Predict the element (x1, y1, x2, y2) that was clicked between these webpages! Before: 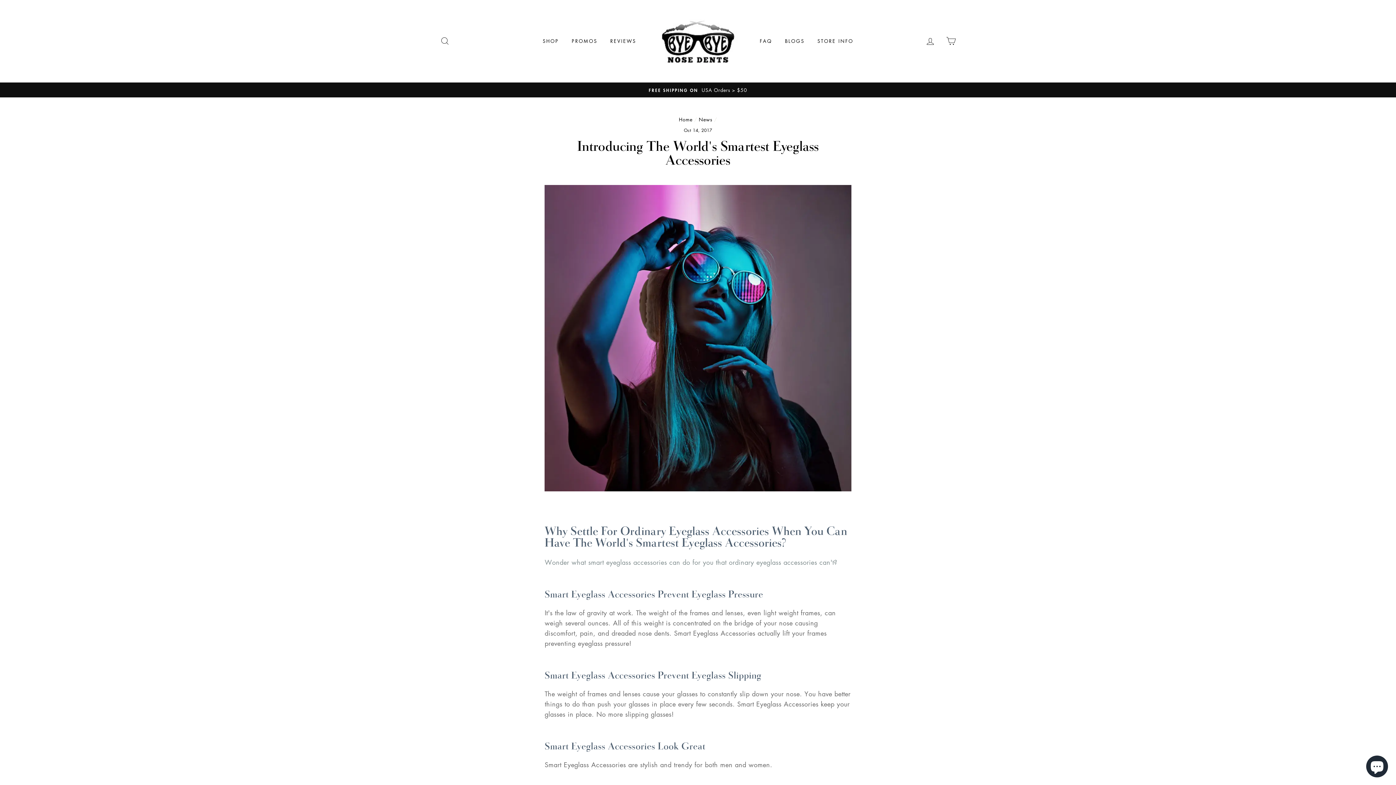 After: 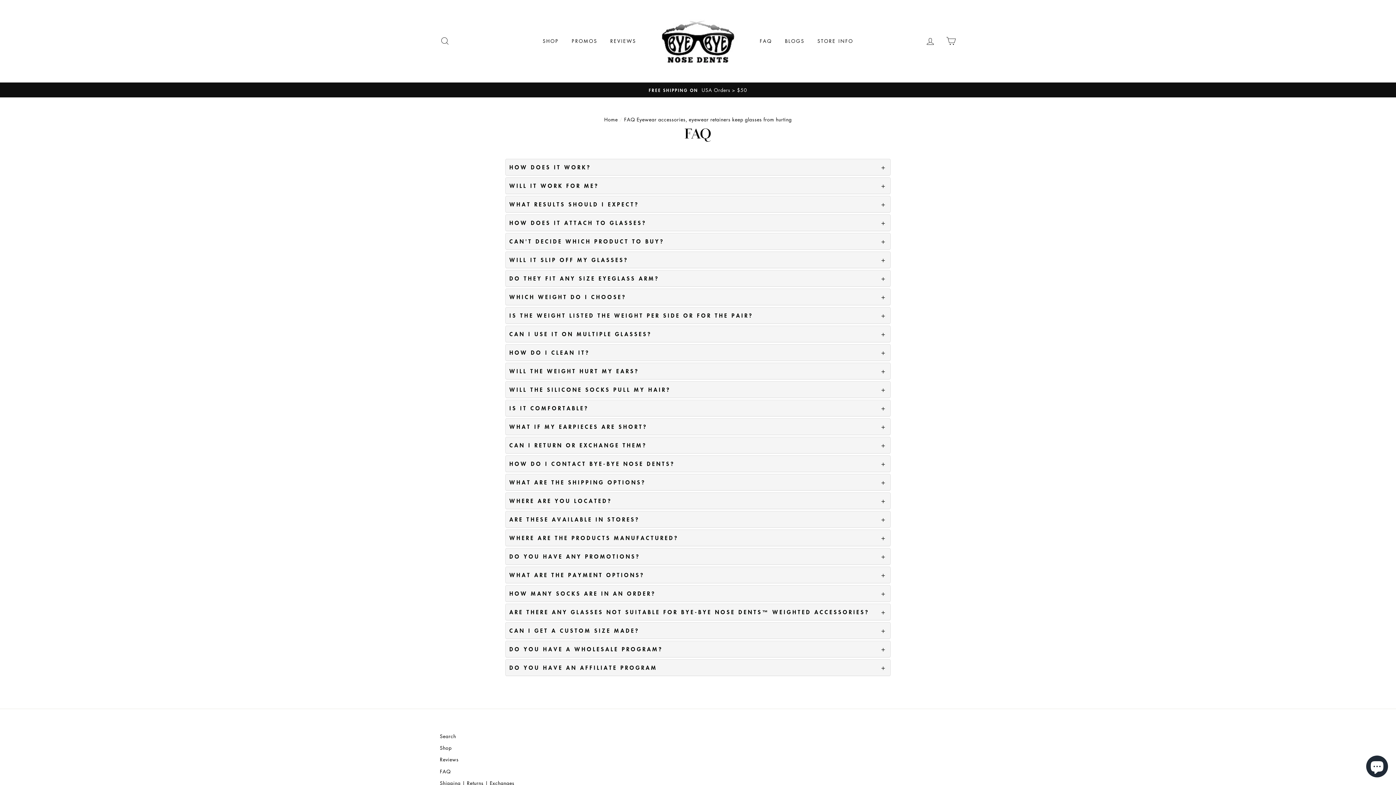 Action: bbox: (754, 34, 777, 47) label: FAQ